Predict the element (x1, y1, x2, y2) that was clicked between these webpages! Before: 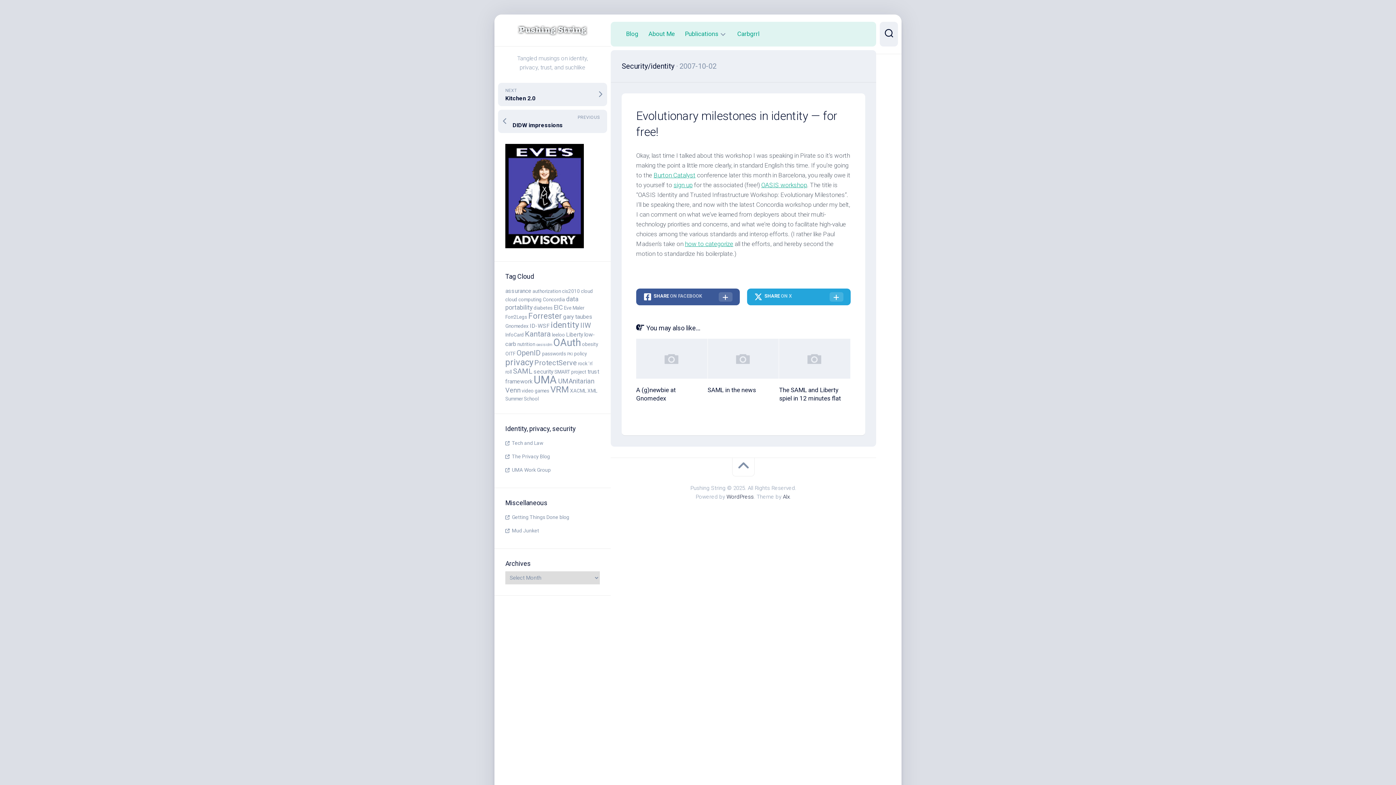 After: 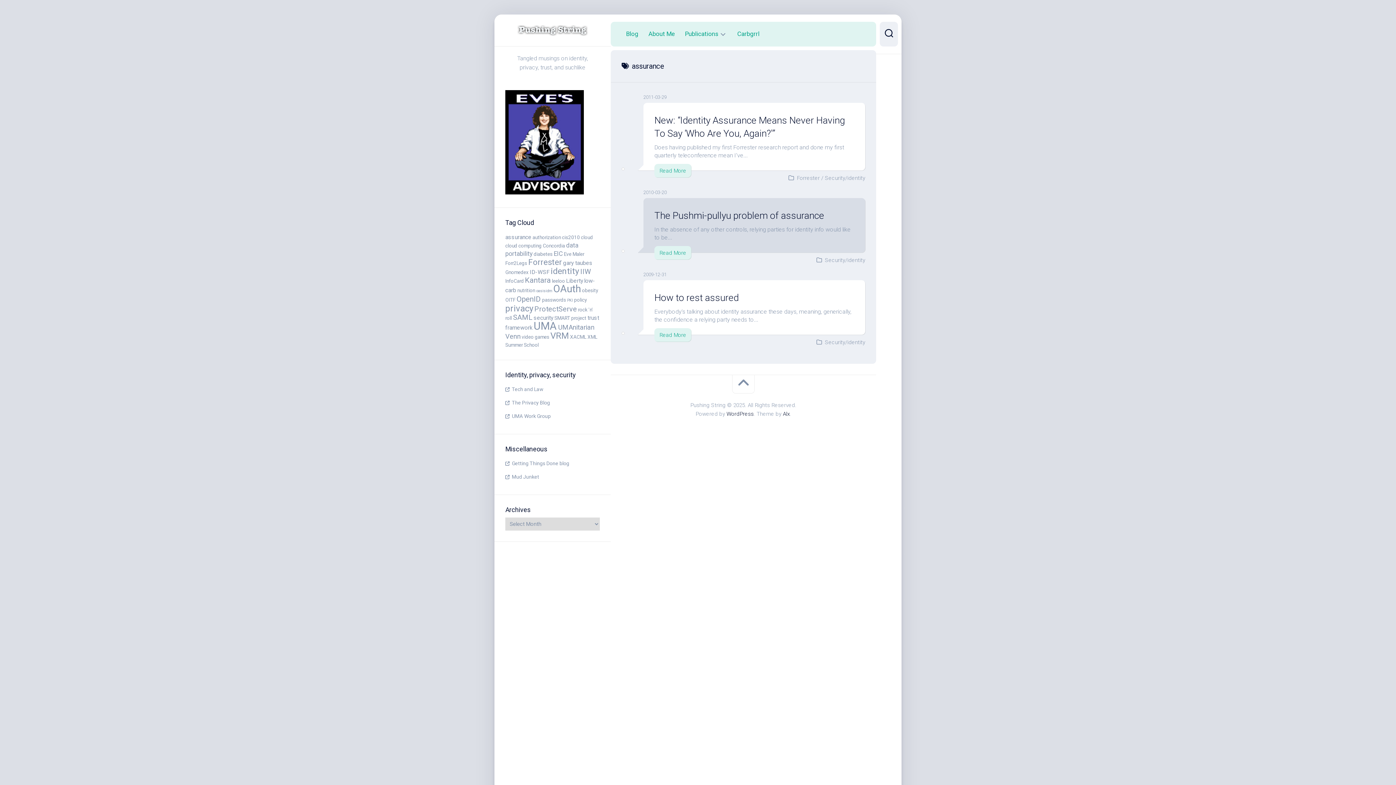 Action: bbox: (505, 288, 531, 294) label: assurance (3 items)